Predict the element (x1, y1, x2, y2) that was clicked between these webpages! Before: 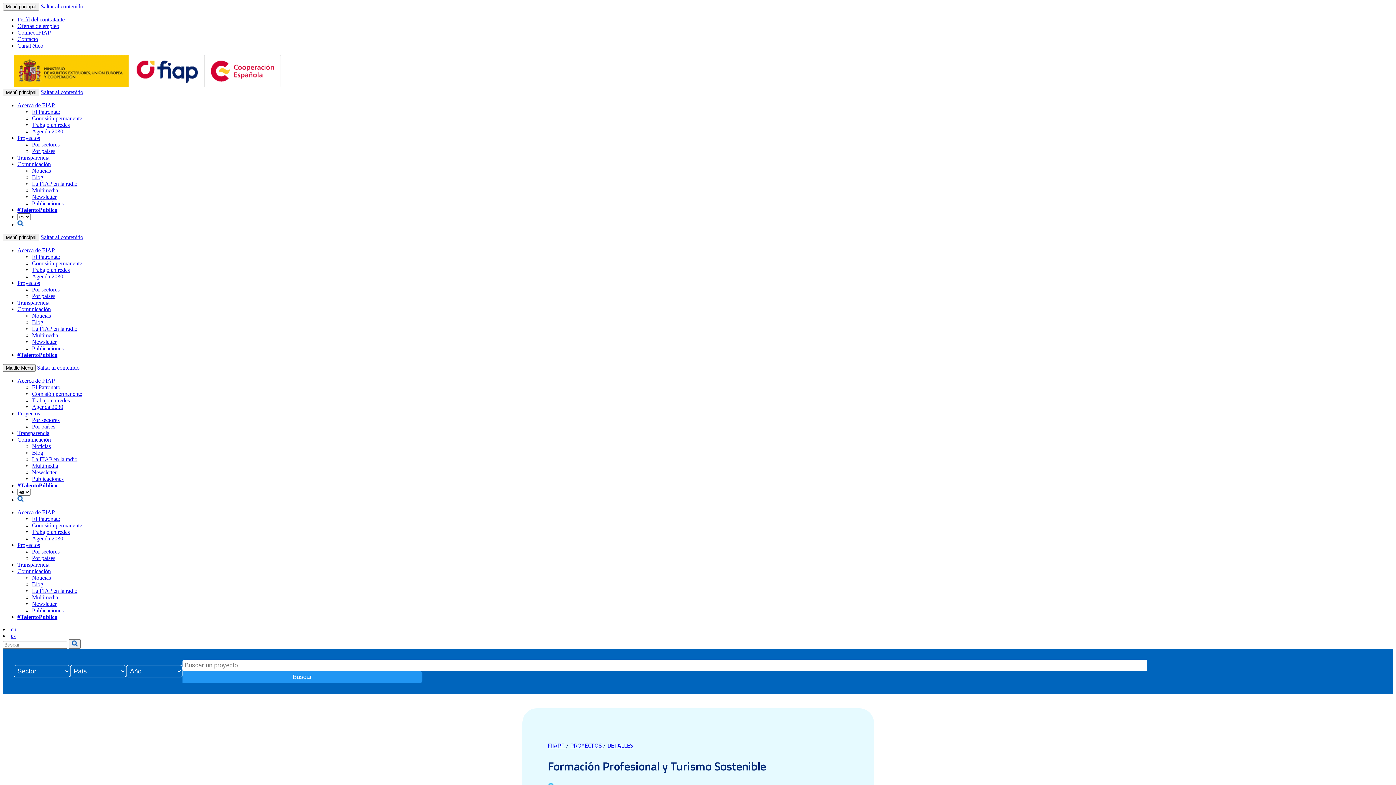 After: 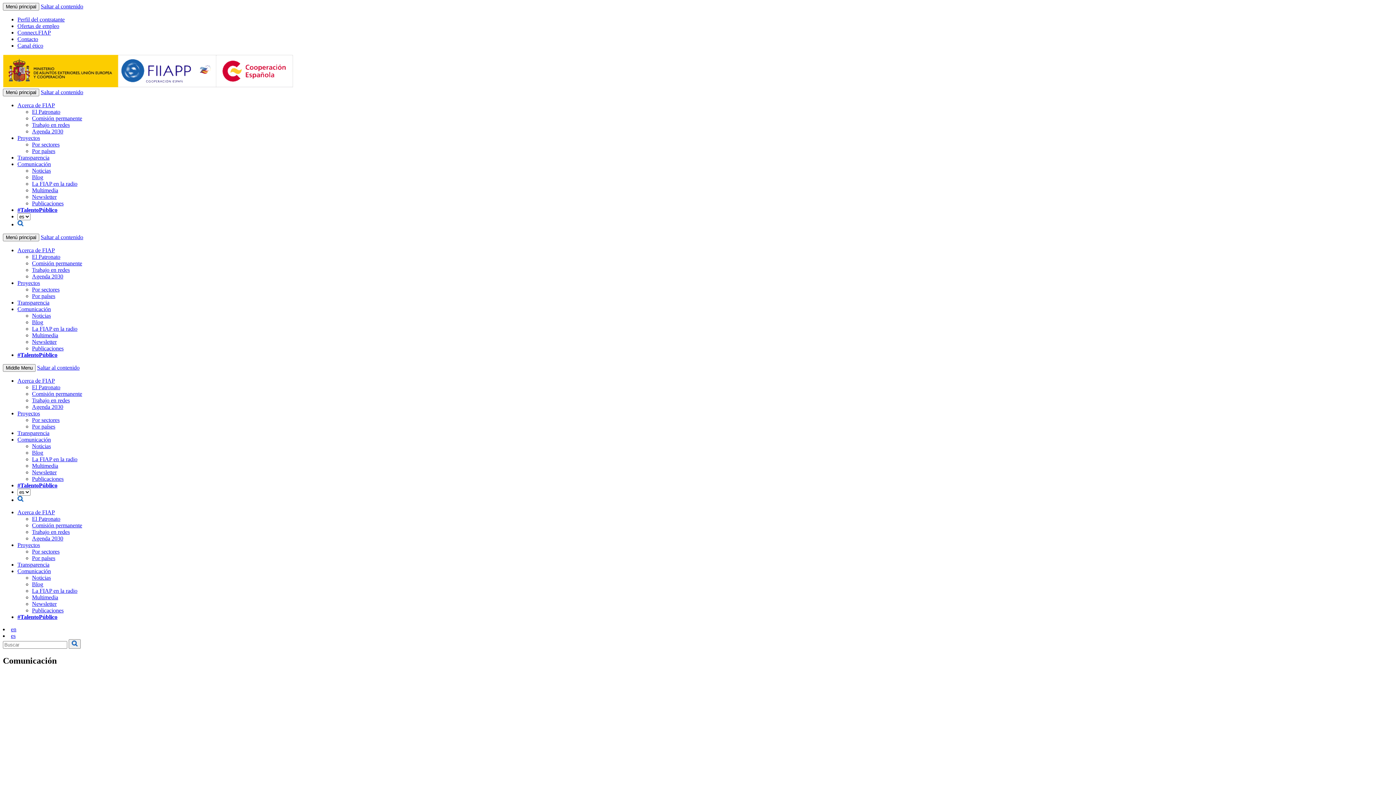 Action: bbox: (17, 161, 50, 167) label: Comunicación